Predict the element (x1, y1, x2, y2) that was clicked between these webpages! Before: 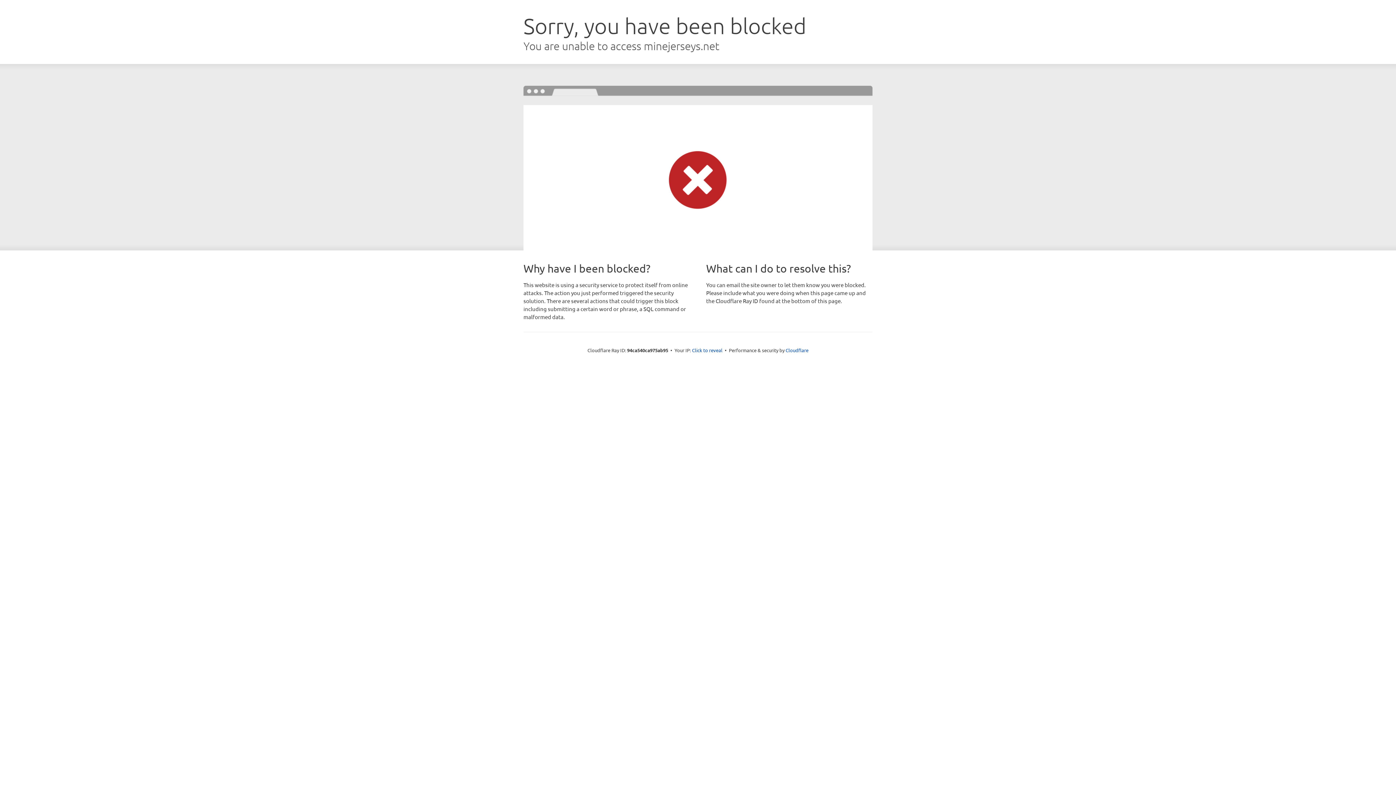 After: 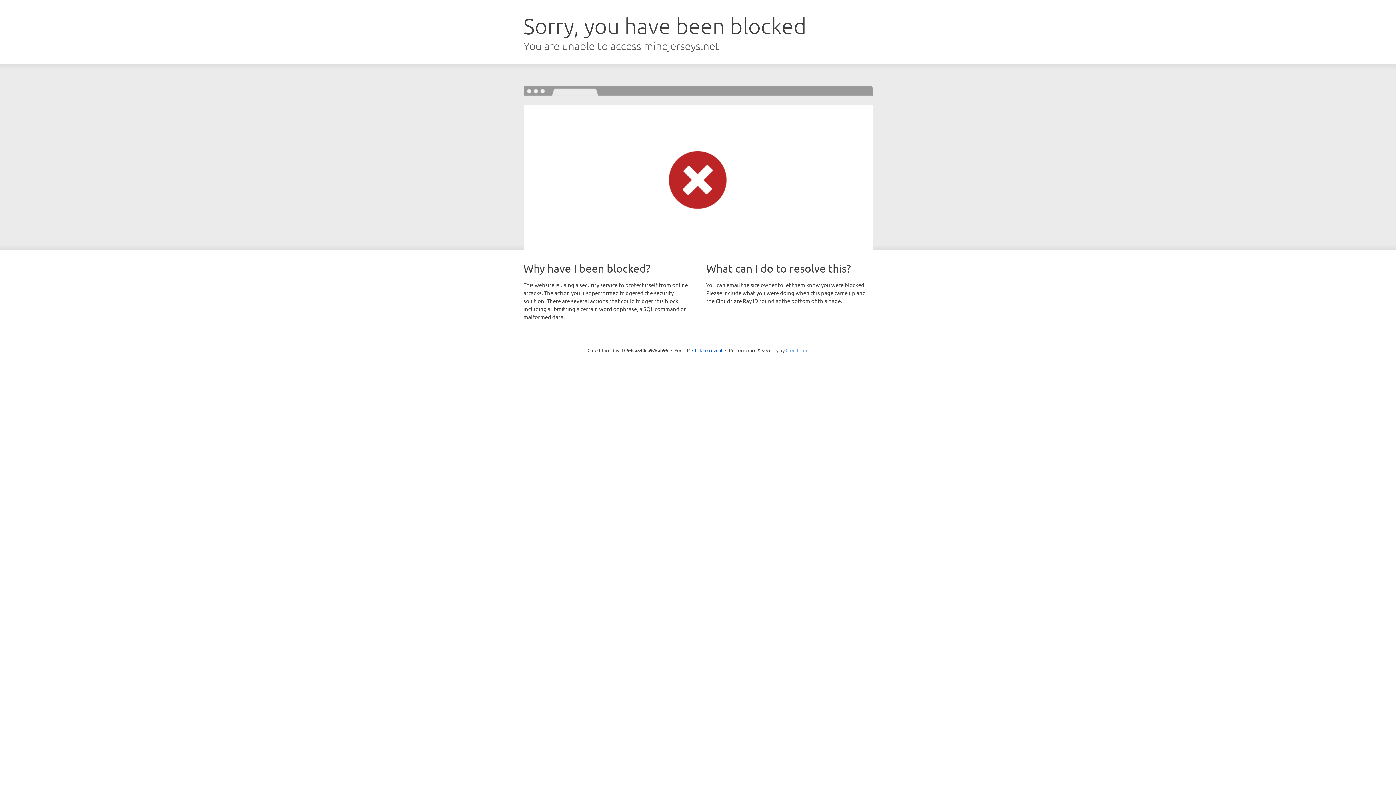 Action: label: Cloudflare bbox: (785, 347, 808, 353)